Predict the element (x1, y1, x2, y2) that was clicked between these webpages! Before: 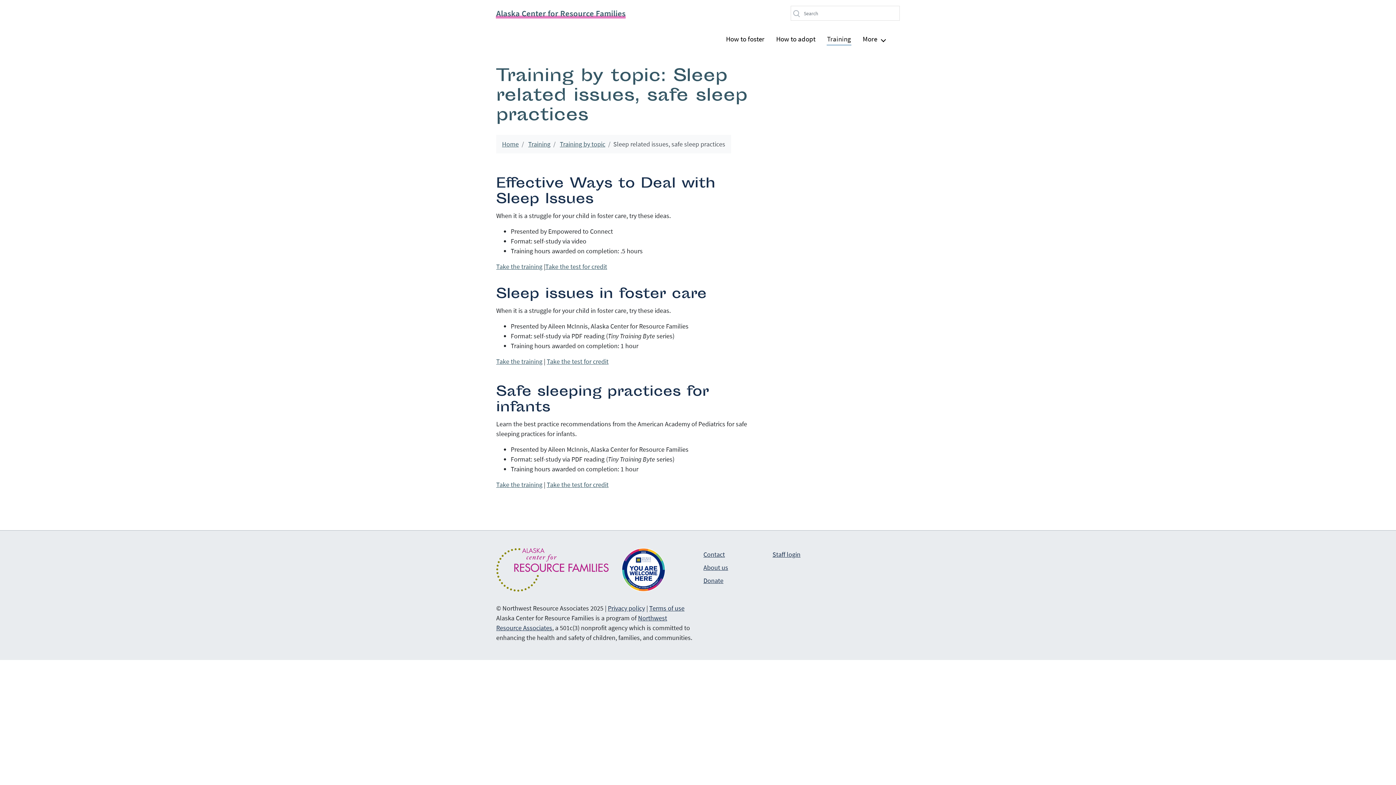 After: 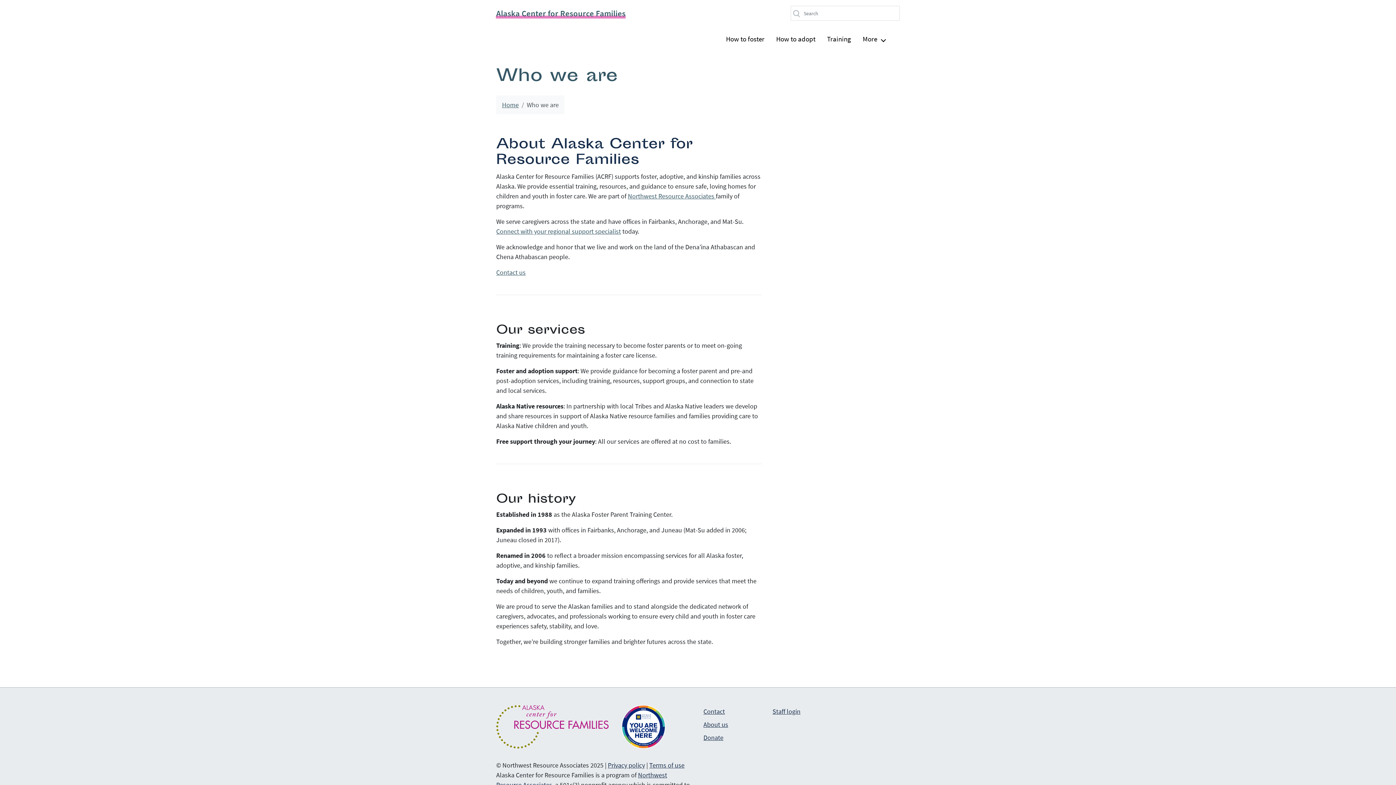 Action: bbox: (703, 563, 728, 572) label: About us